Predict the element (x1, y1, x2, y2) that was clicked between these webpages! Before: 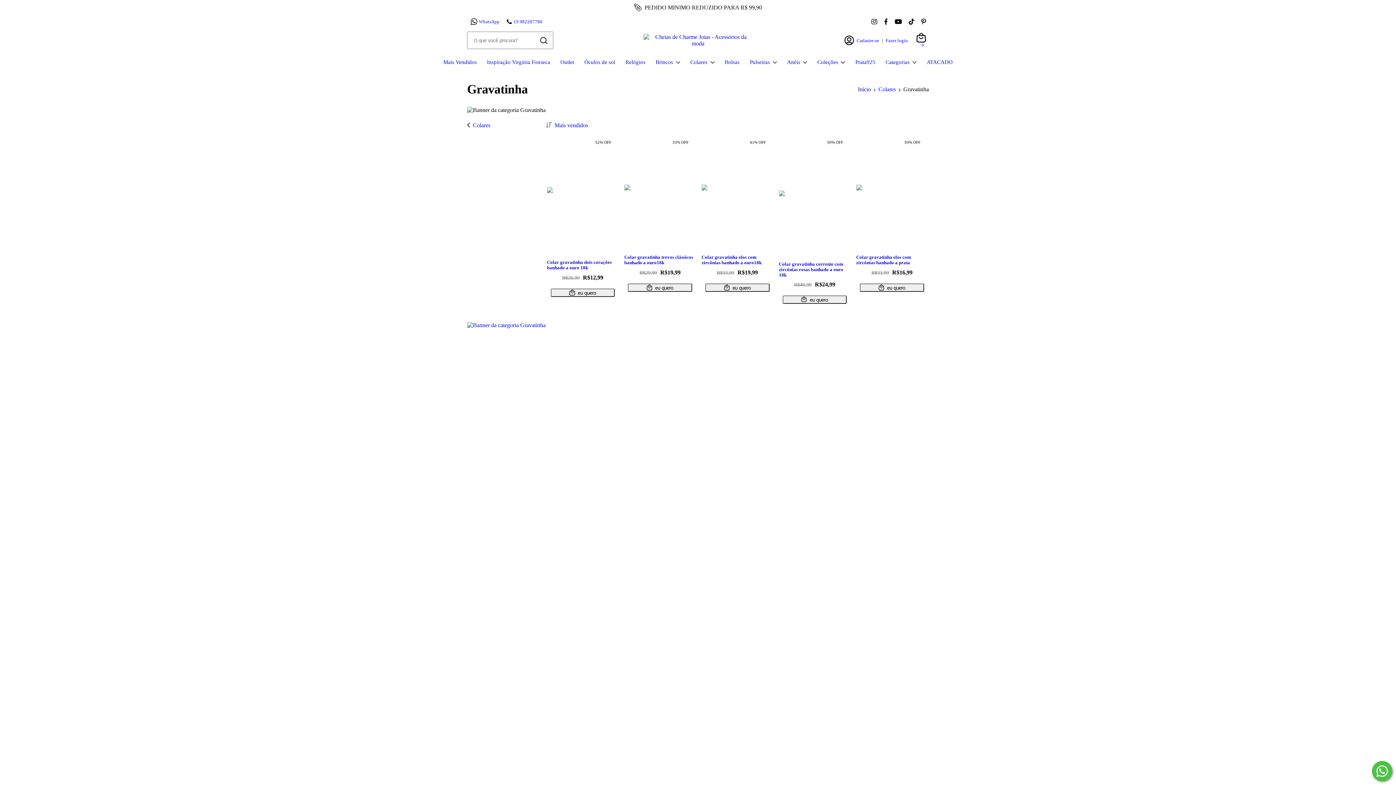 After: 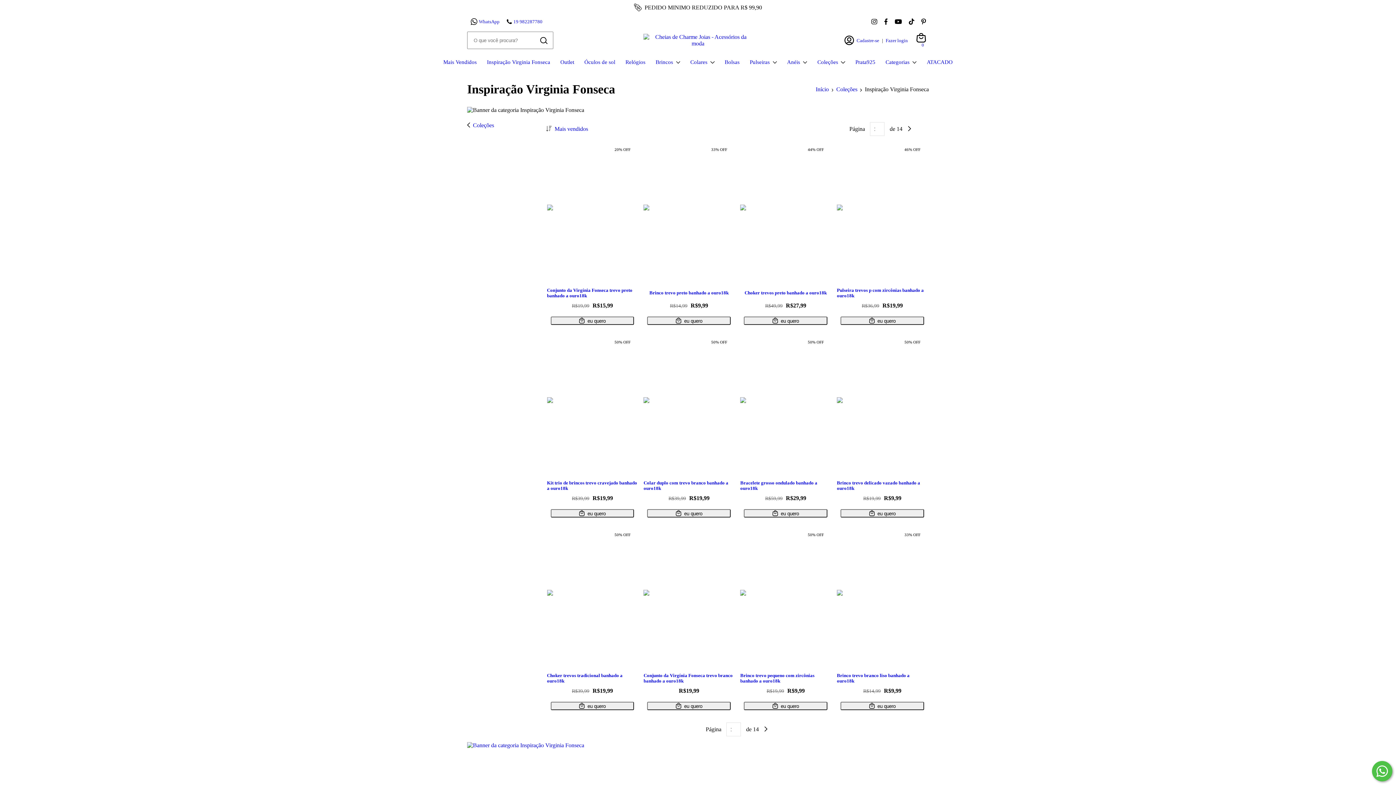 Action: label: Inspiração Virginia Fonseca bbox: (483, 52, 554, 72)